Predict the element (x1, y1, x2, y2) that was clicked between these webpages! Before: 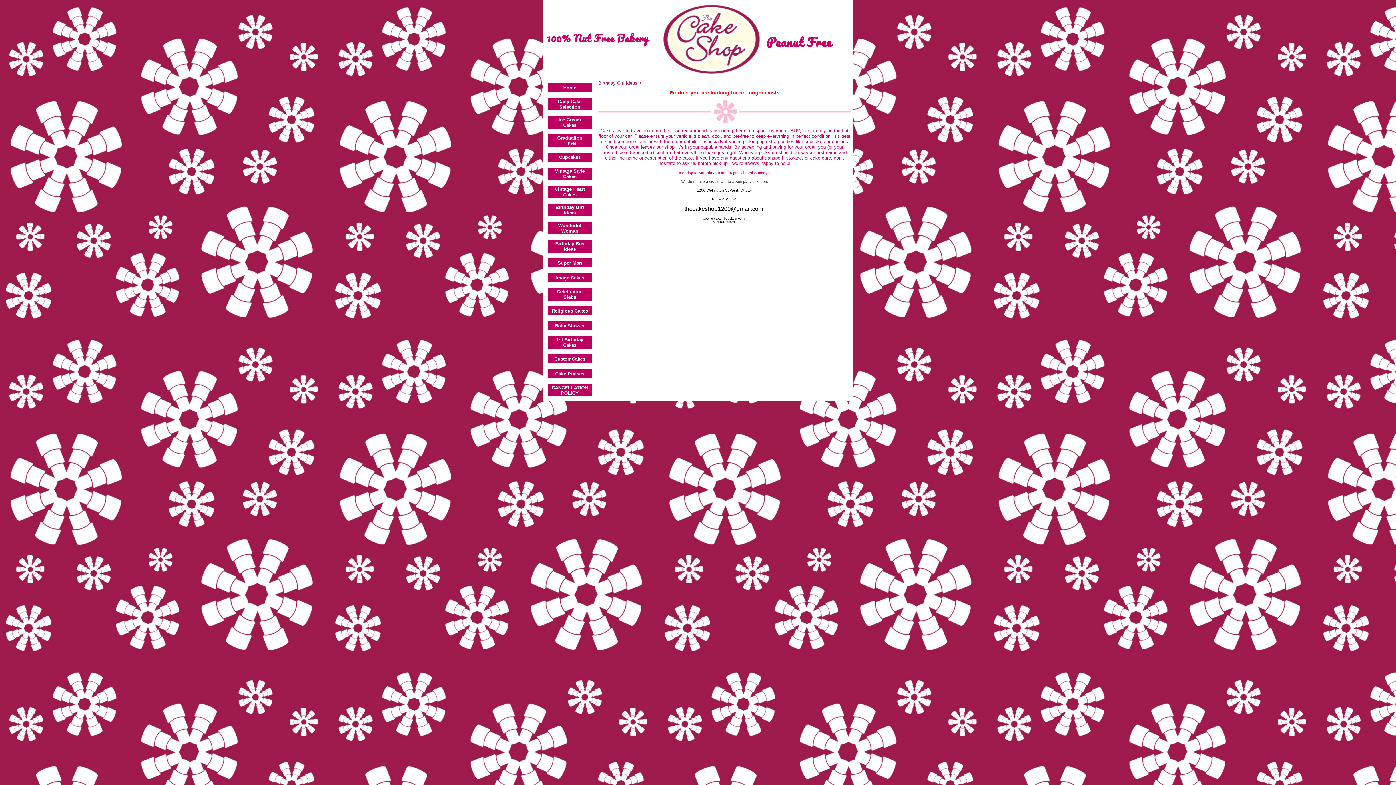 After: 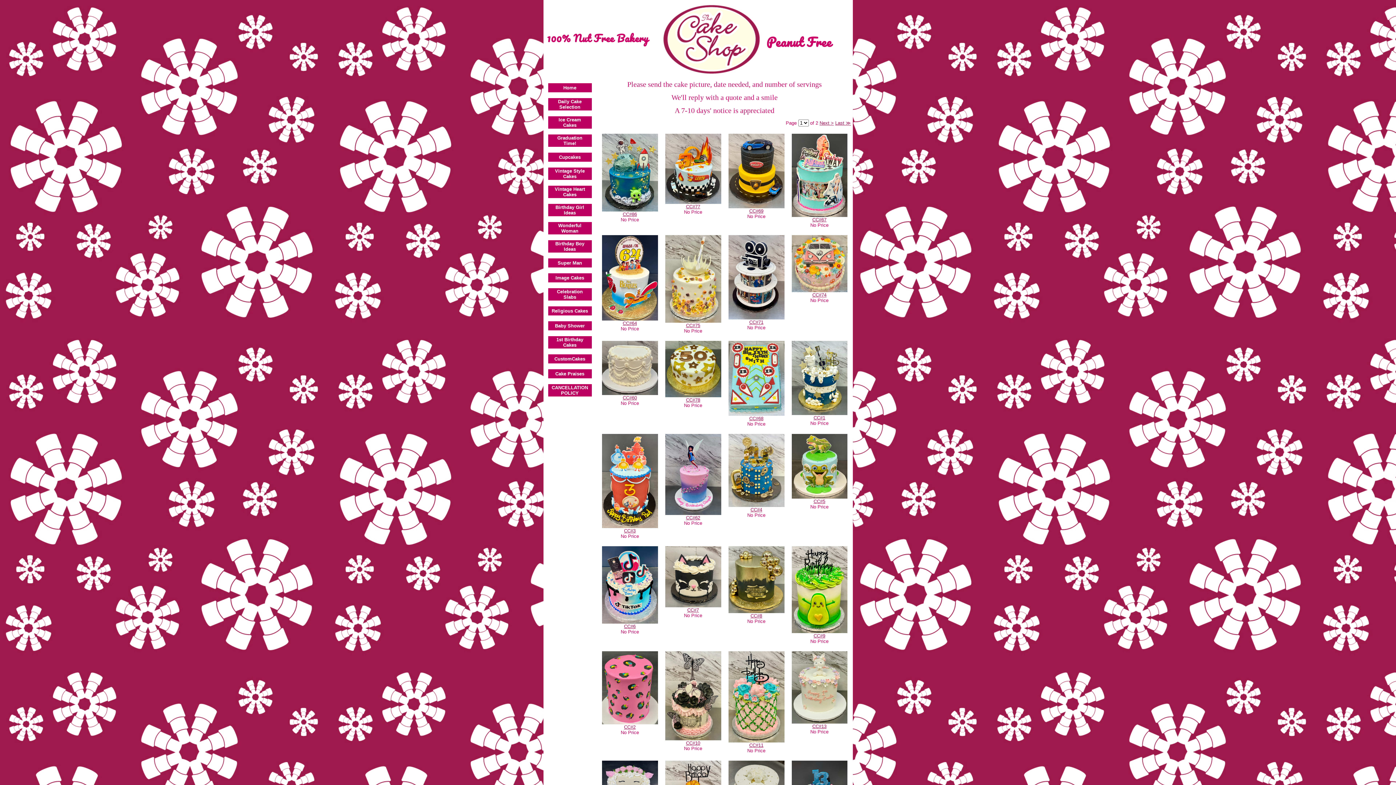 Action: bbox: (554, 356, 585, 361) label: CustomCakes